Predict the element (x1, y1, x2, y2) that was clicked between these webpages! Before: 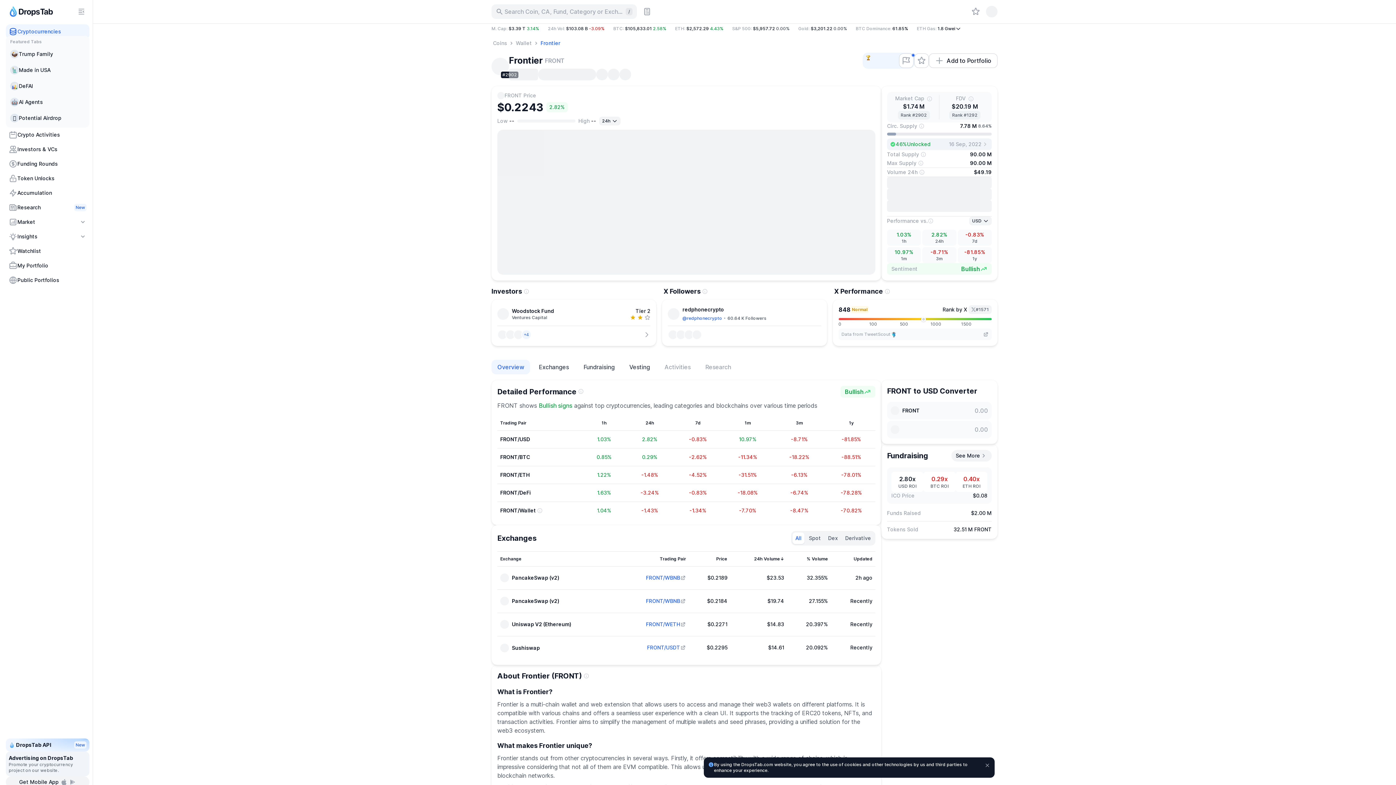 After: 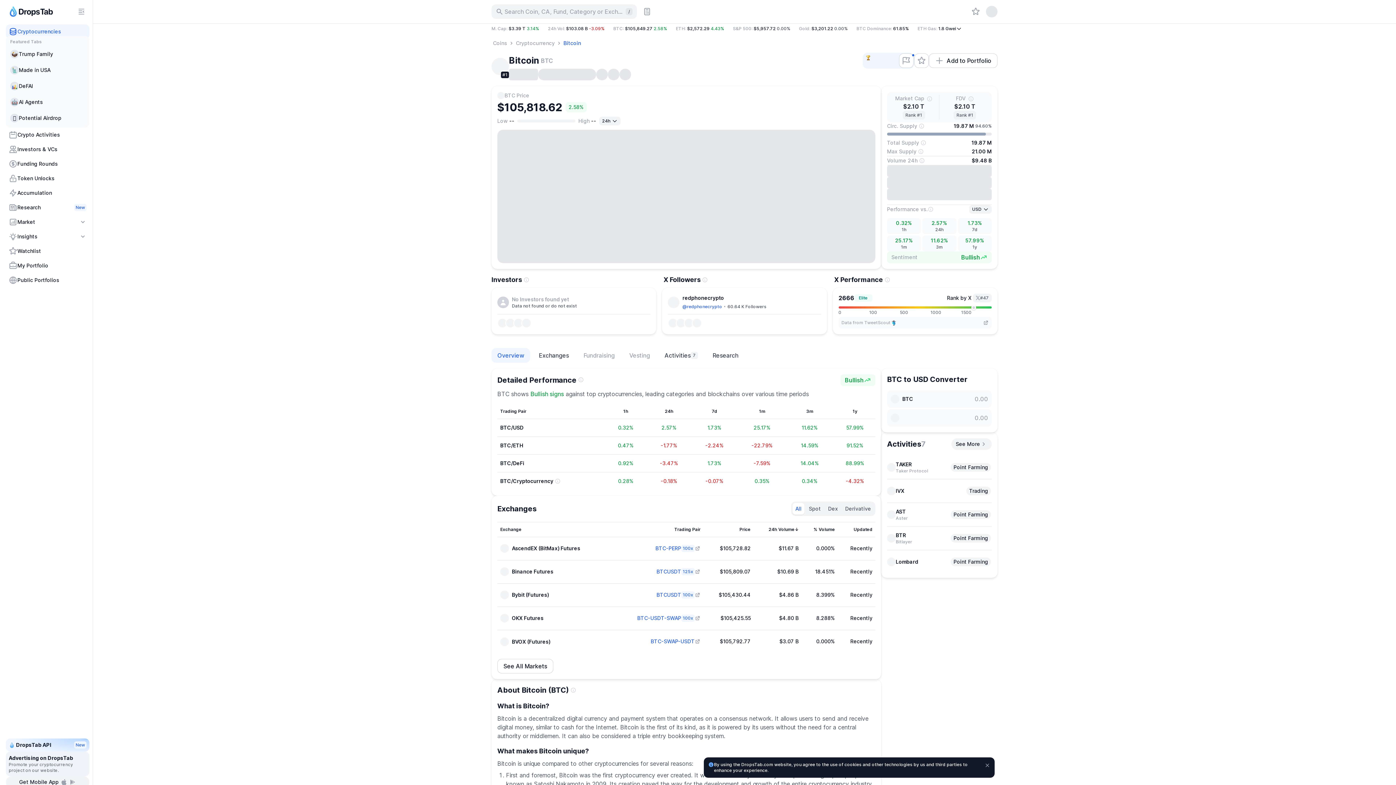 Action: bbox: (500, 453, 530, 461) label: FRONT
/
BTC